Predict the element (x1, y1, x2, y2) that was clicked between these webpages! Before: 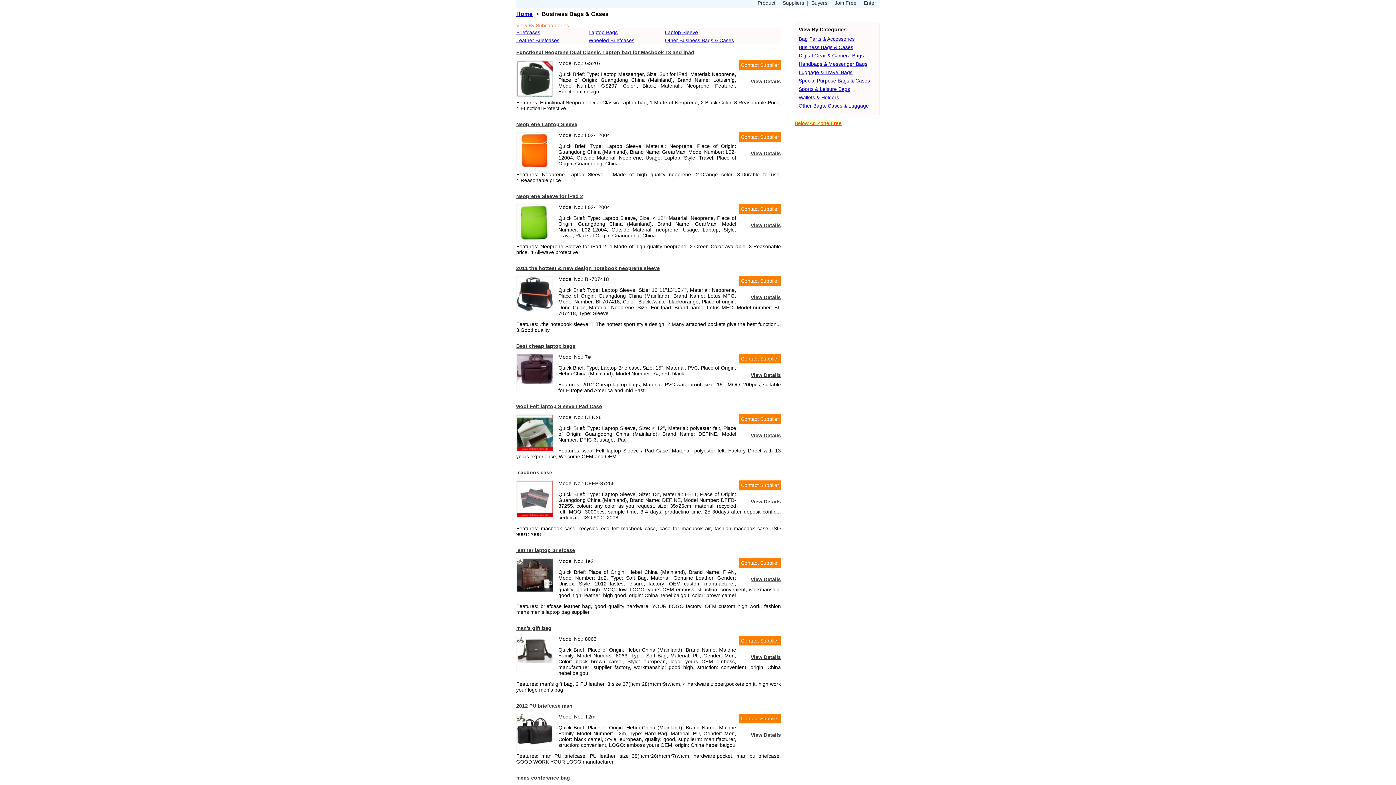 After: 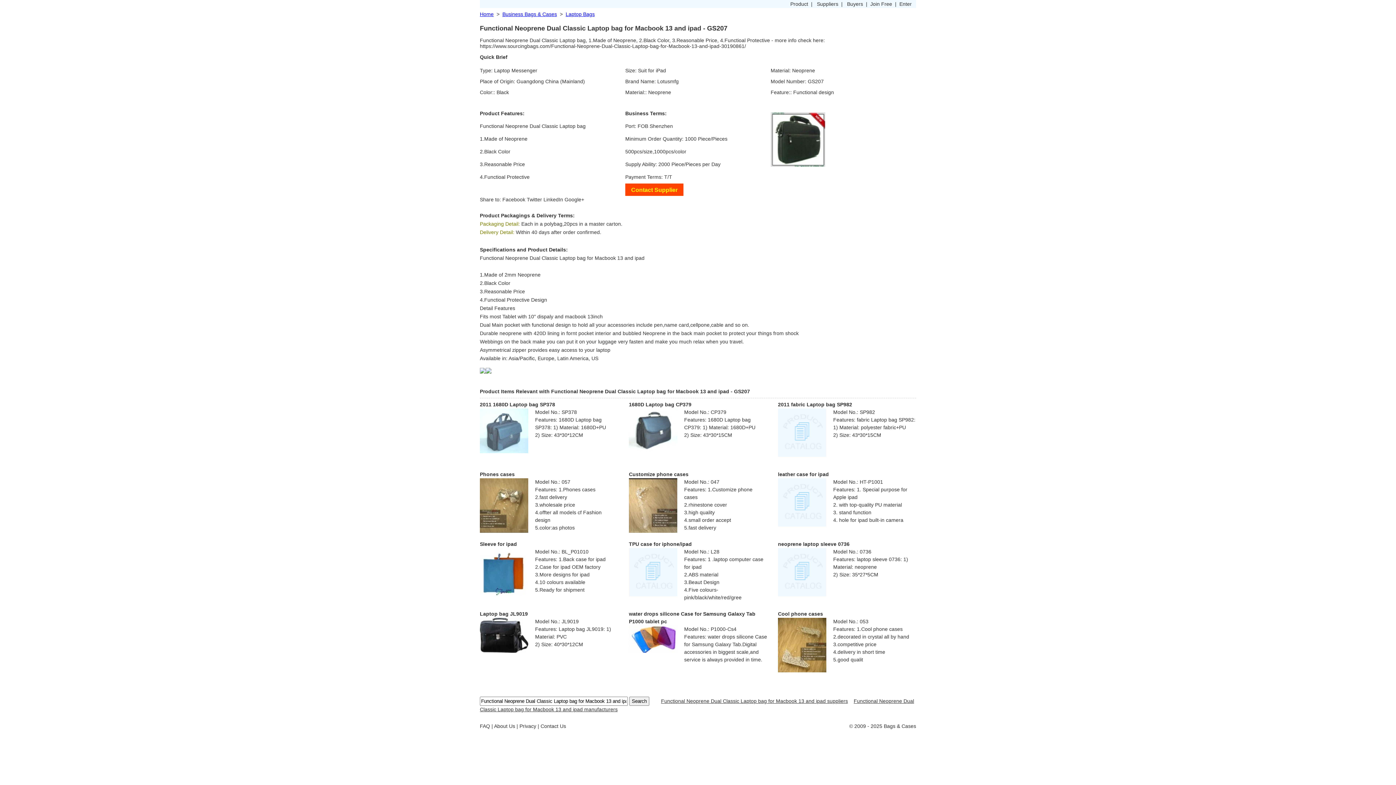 Action: label: View Details bbox: (750, 78, 781, 84)